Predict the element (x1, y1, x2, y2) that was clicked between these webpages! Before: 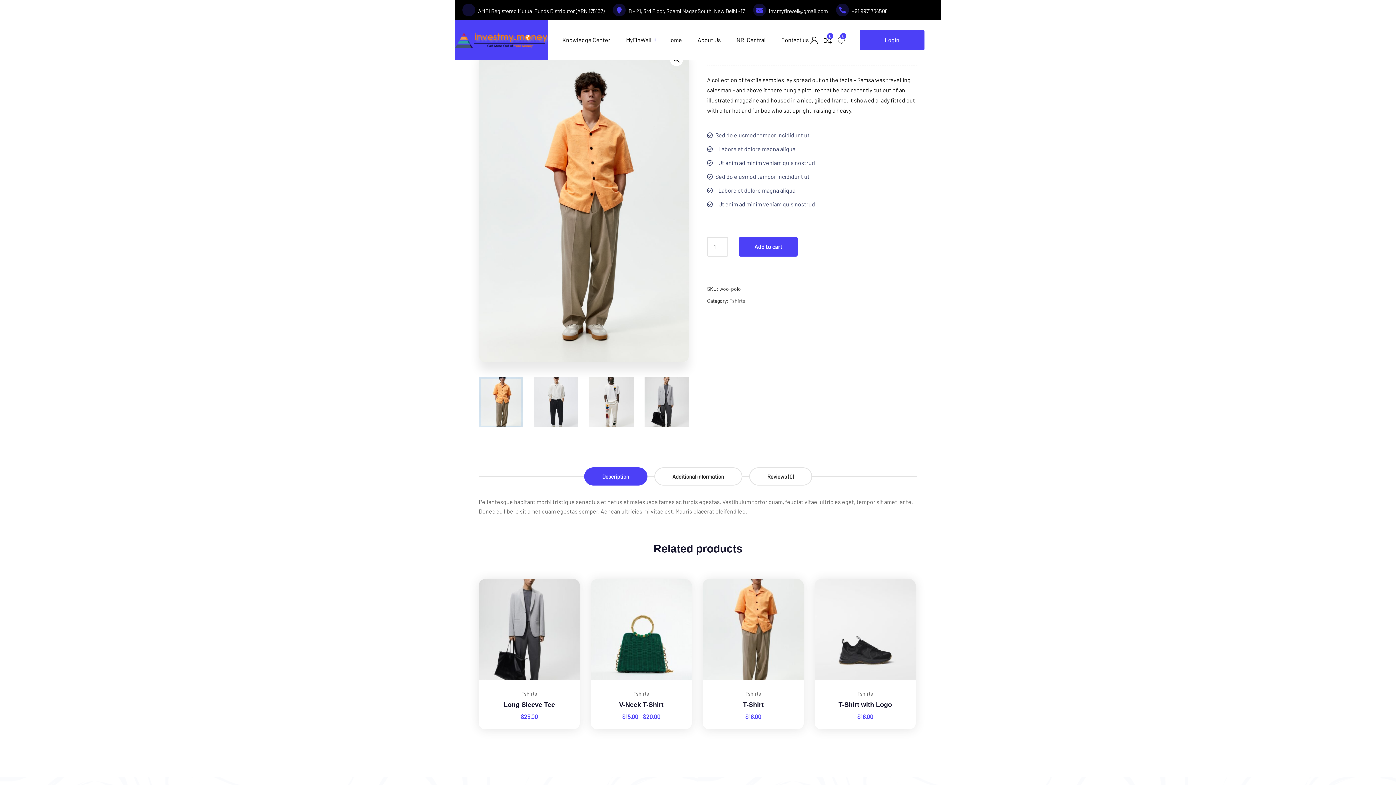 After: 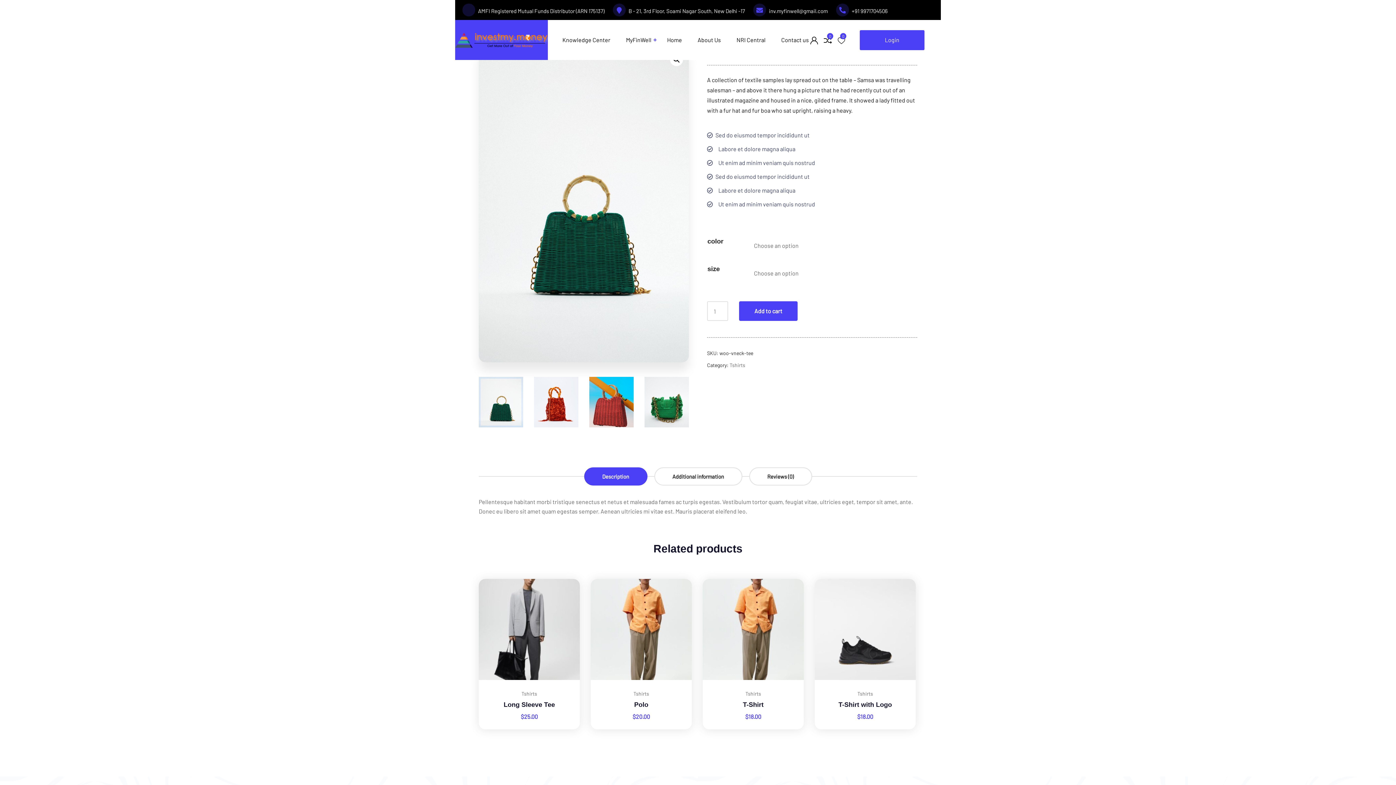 Action: bbox: (619, 701, 663, 708) label: V-Neck T-Shirt